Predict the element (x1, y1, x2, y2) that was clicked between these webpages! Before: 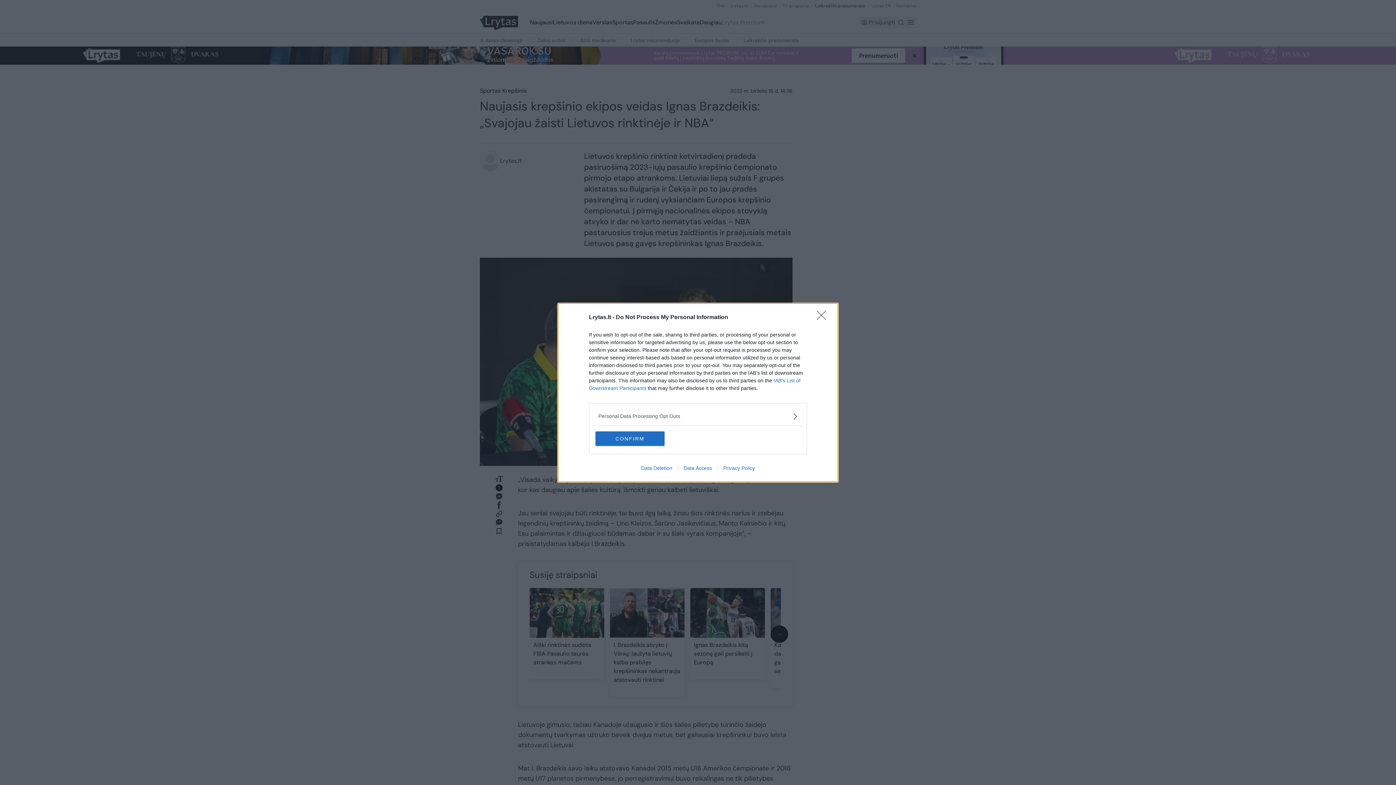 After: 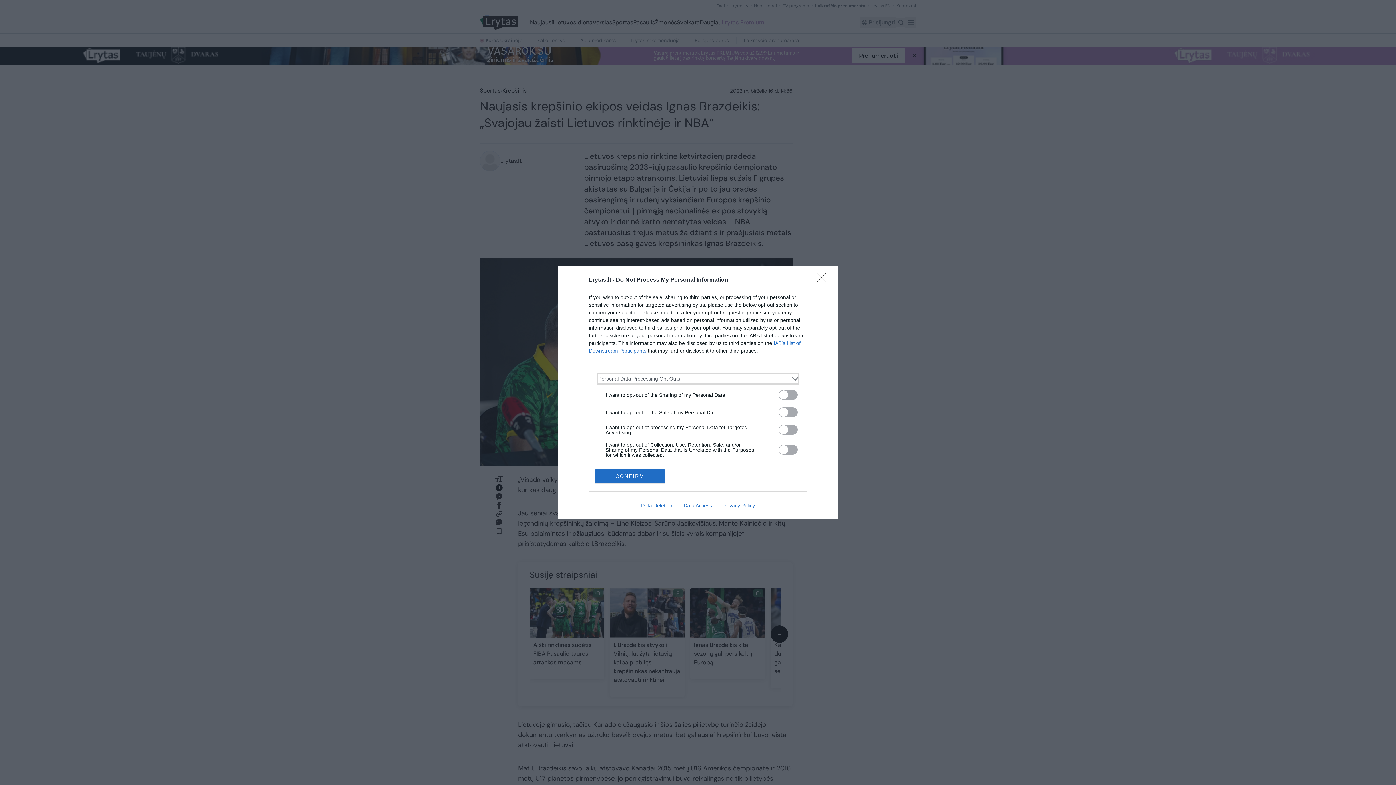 Action: label: Opt-Outs bbox: (598, 412, 797, 420)